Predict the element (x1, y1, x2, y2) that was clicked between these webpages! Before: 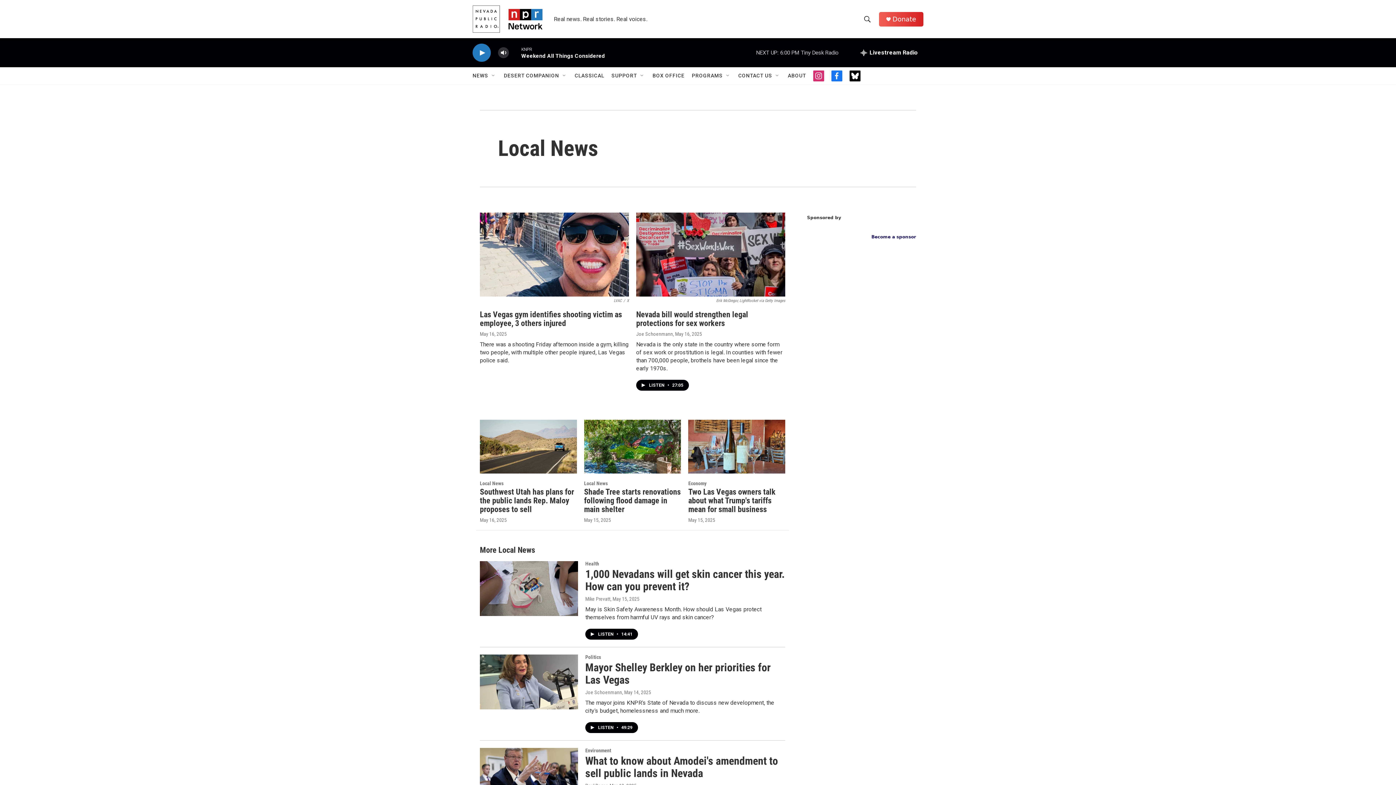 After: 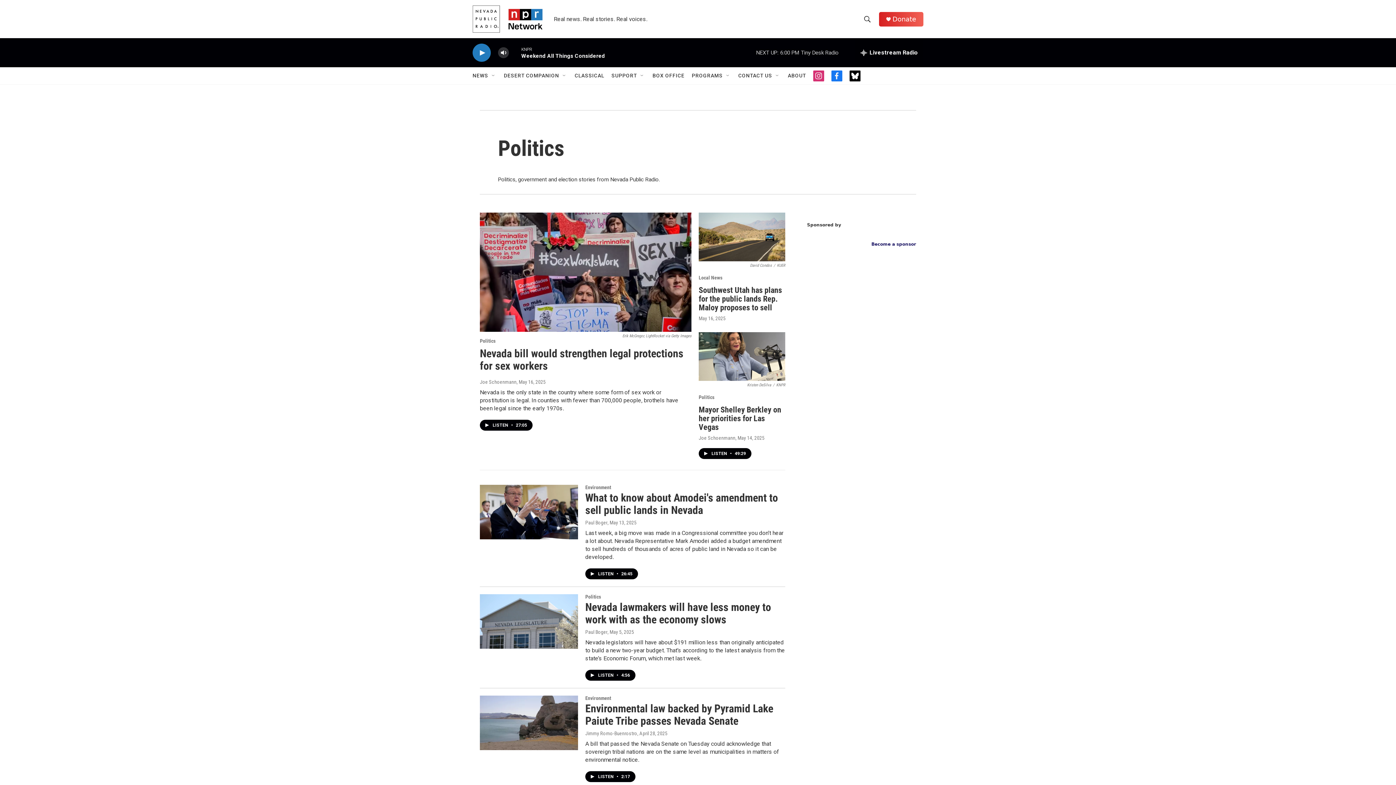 Action: label: Politics bbox: (585, 654, 601, 660)